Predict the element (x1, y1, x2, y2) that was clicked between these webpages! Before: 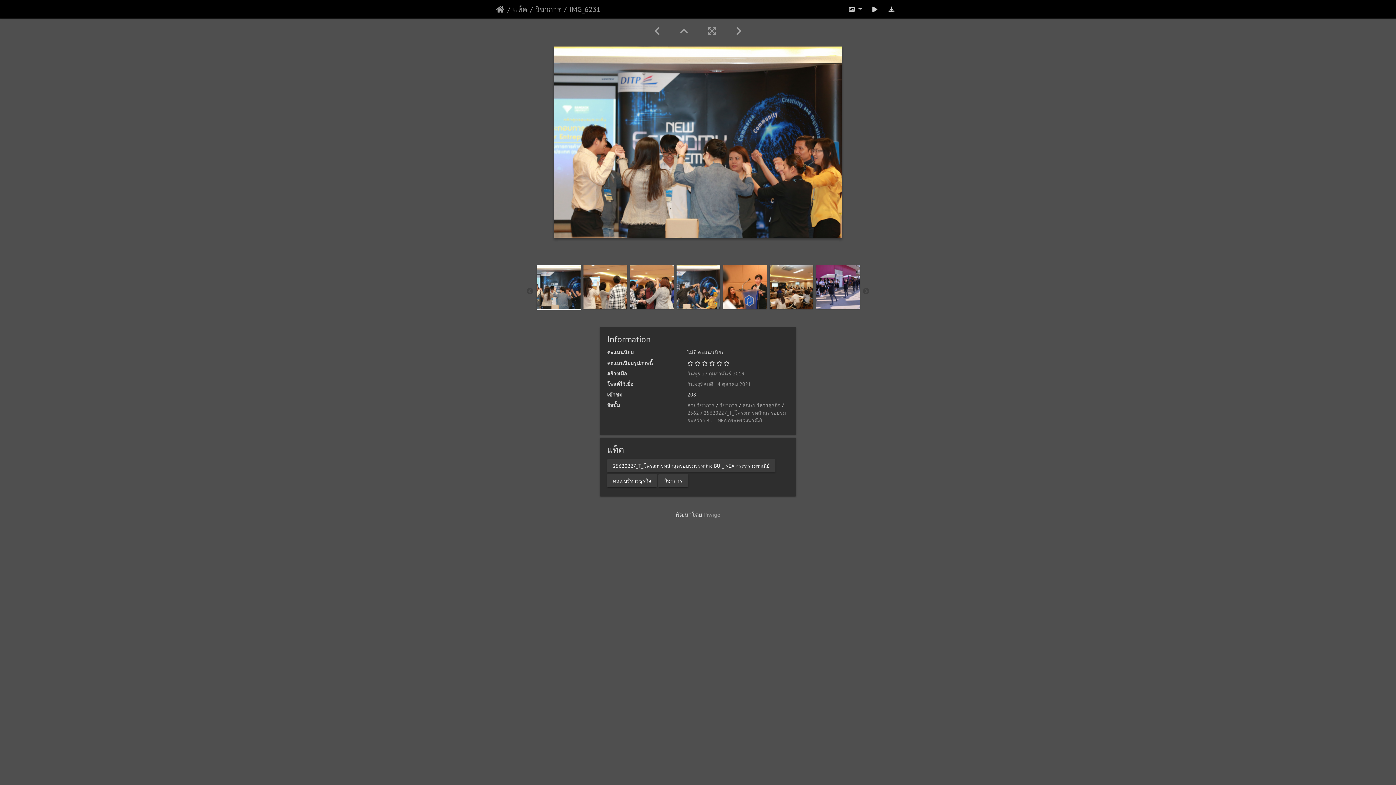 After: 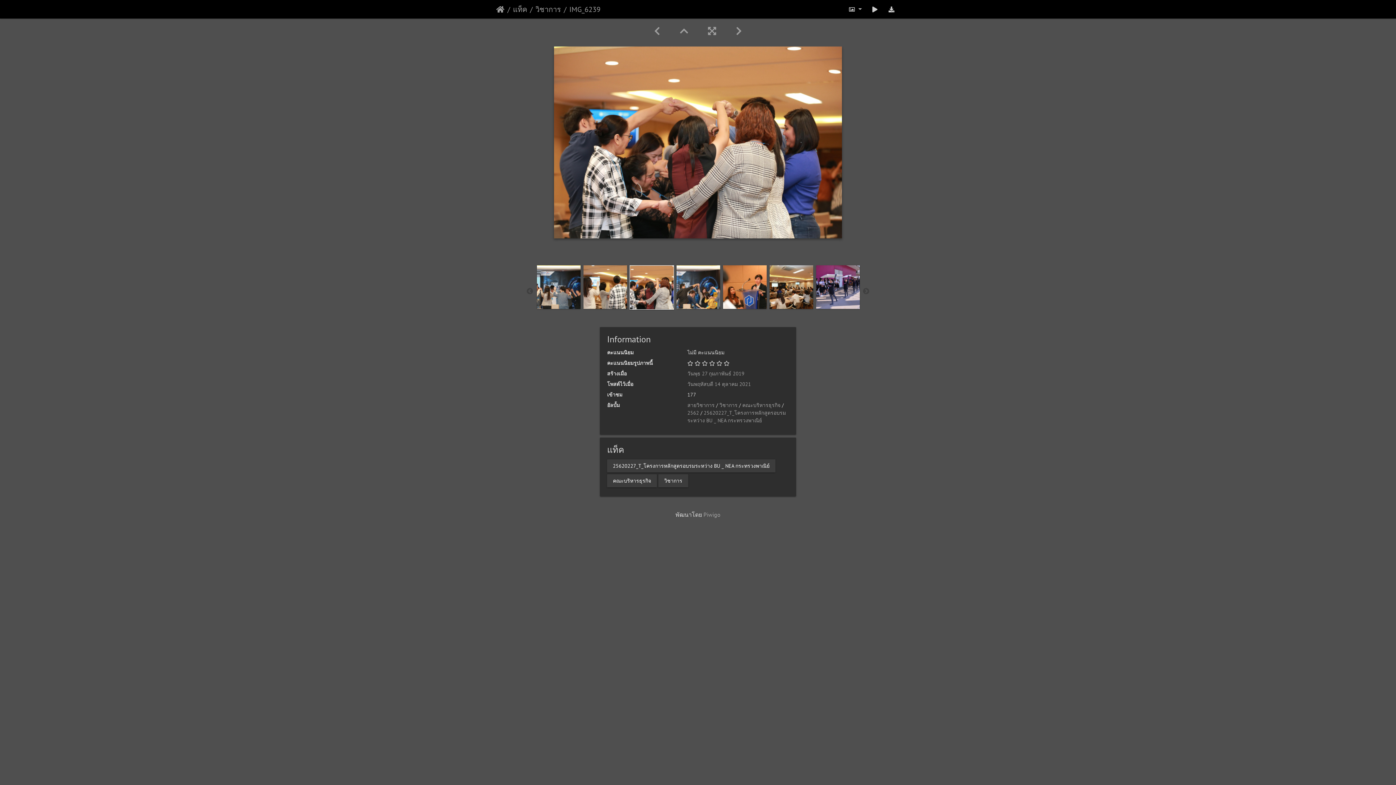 Action: bbox: (630, 282, 673, 290)